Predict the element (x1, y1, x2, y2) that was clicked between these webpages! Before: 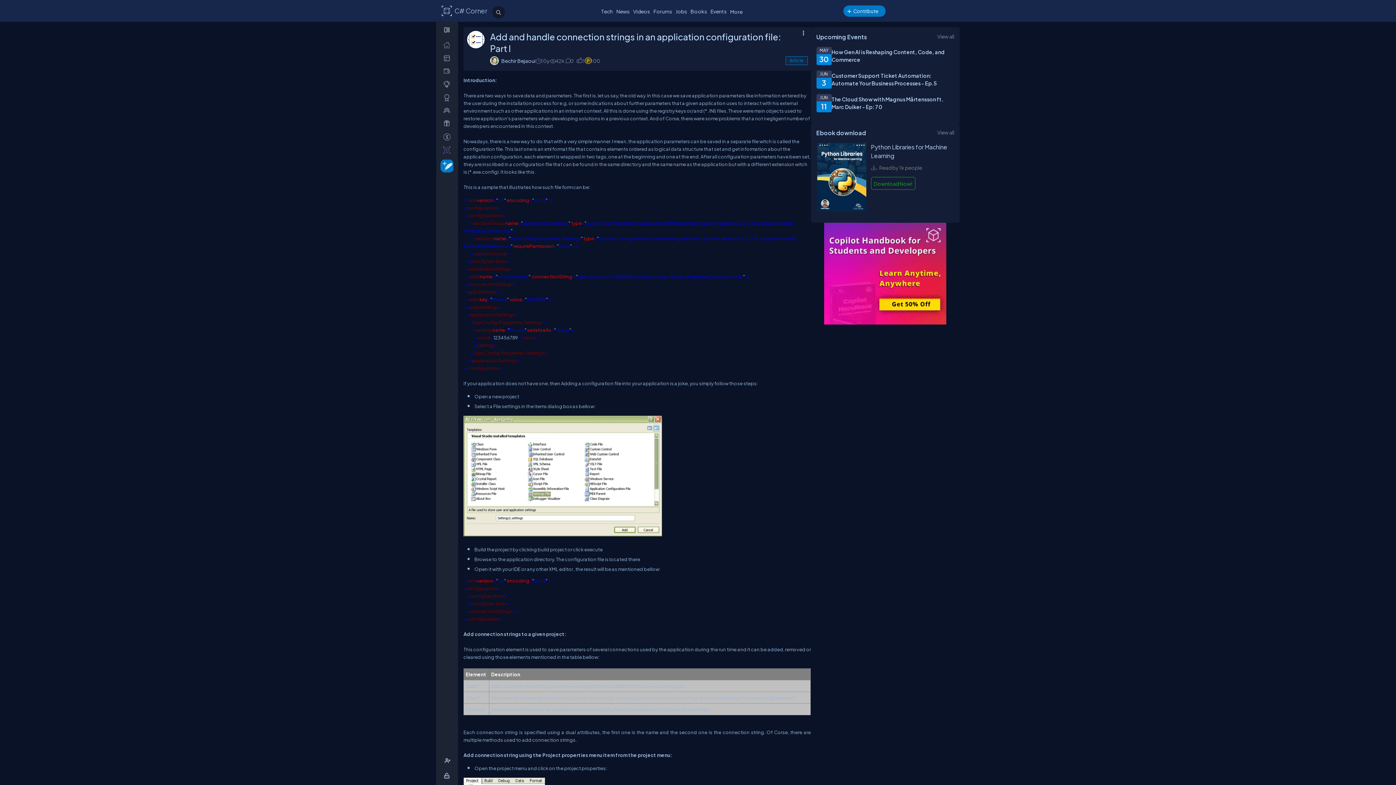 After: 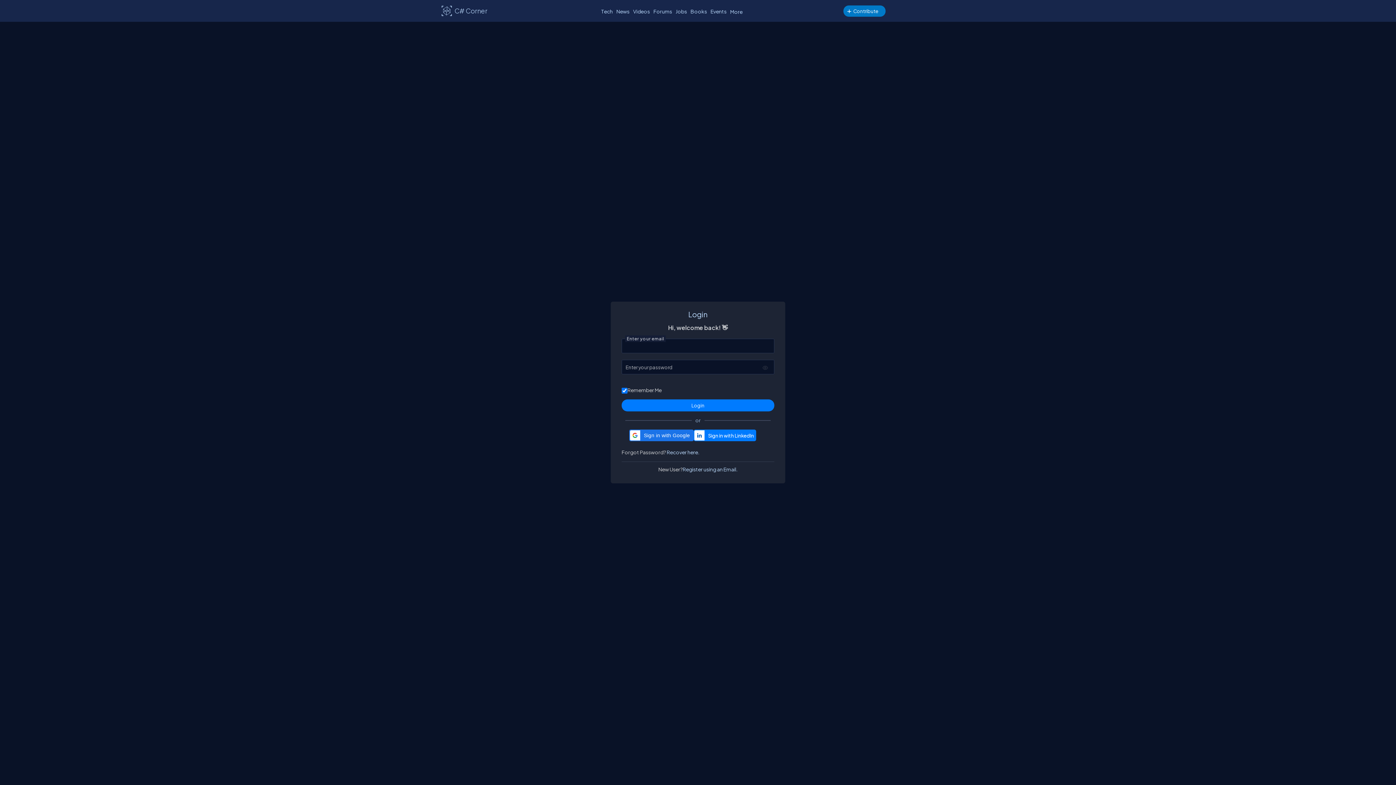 Action: bbox: (438, 769, 457, 782) label: _Login